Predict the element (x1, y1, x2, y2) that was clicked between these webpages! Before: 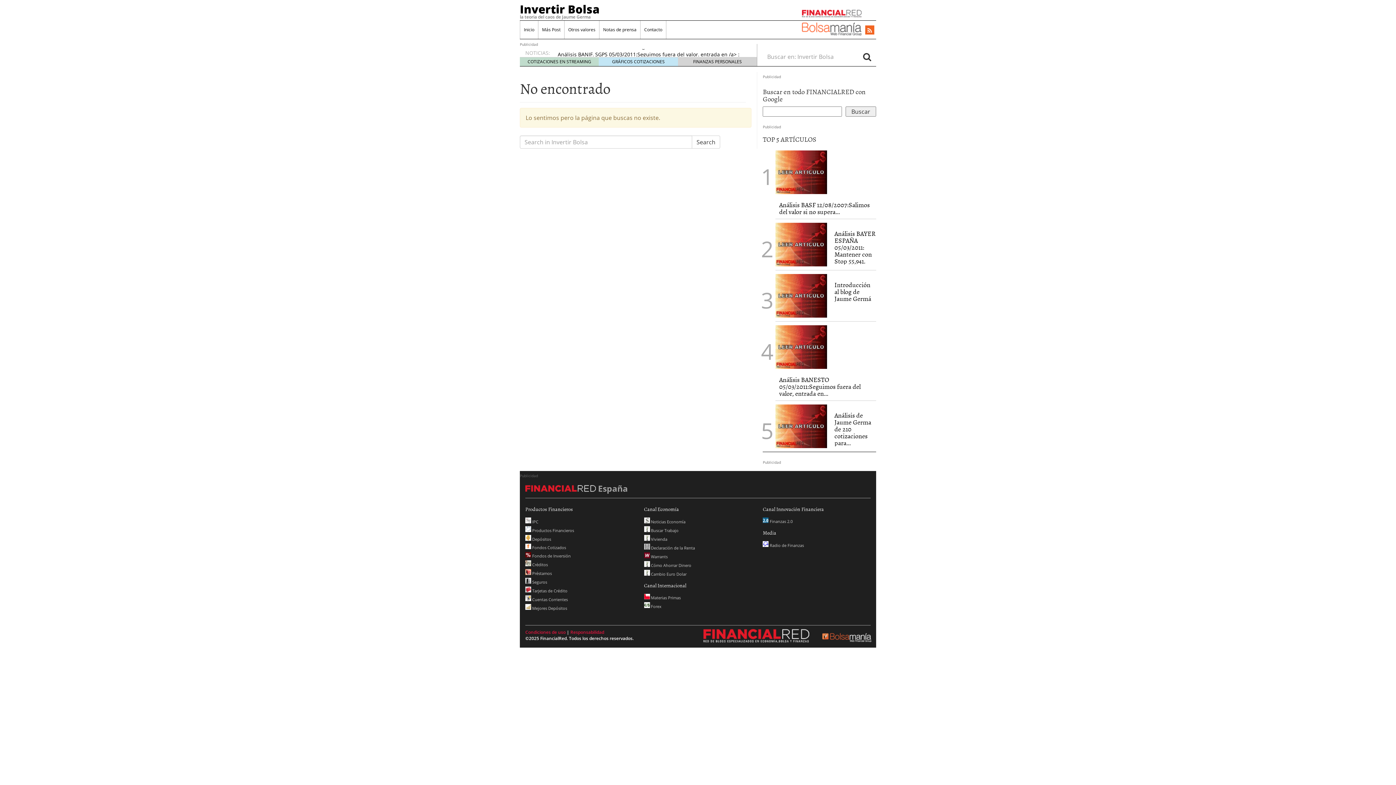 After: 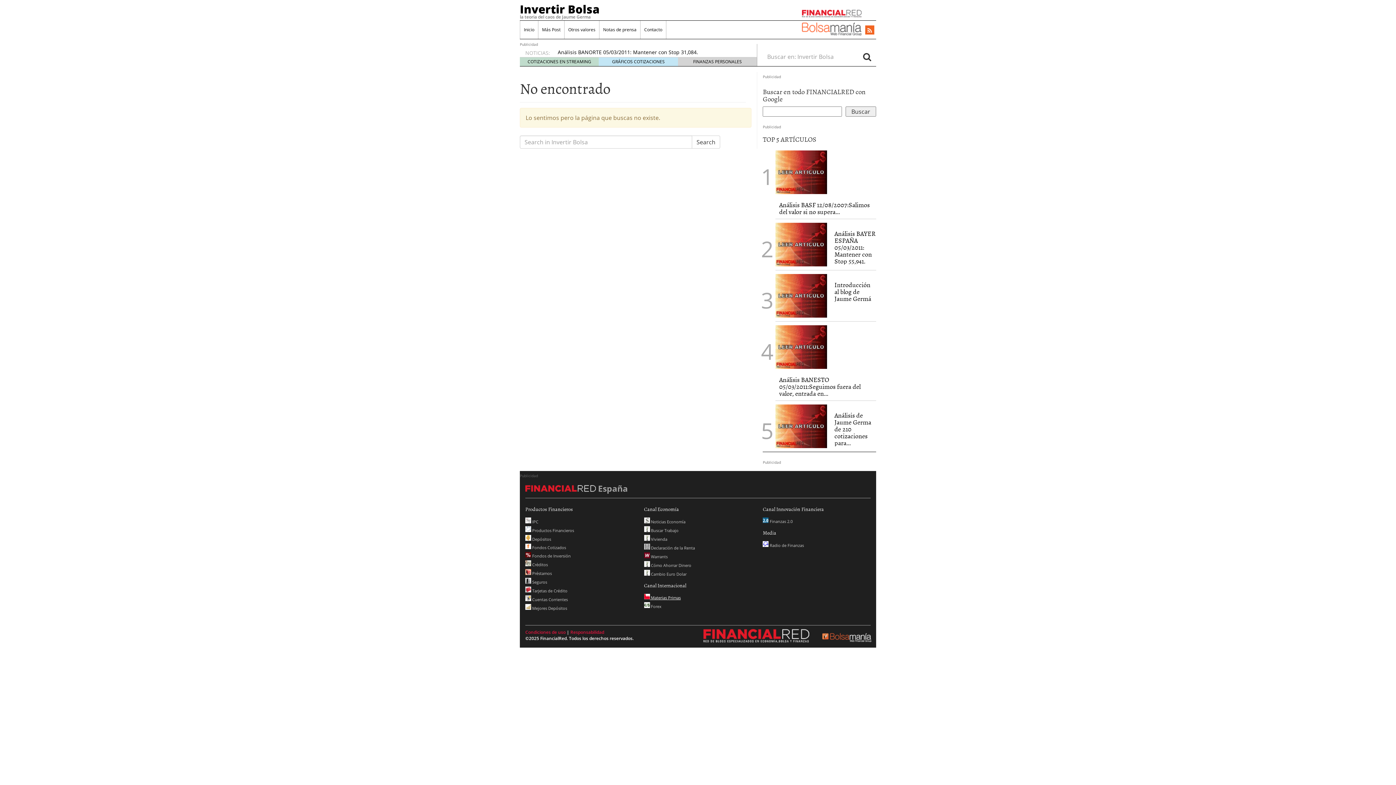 Action: label:  Materias Primas bbox: (644, 595, 680, 600)